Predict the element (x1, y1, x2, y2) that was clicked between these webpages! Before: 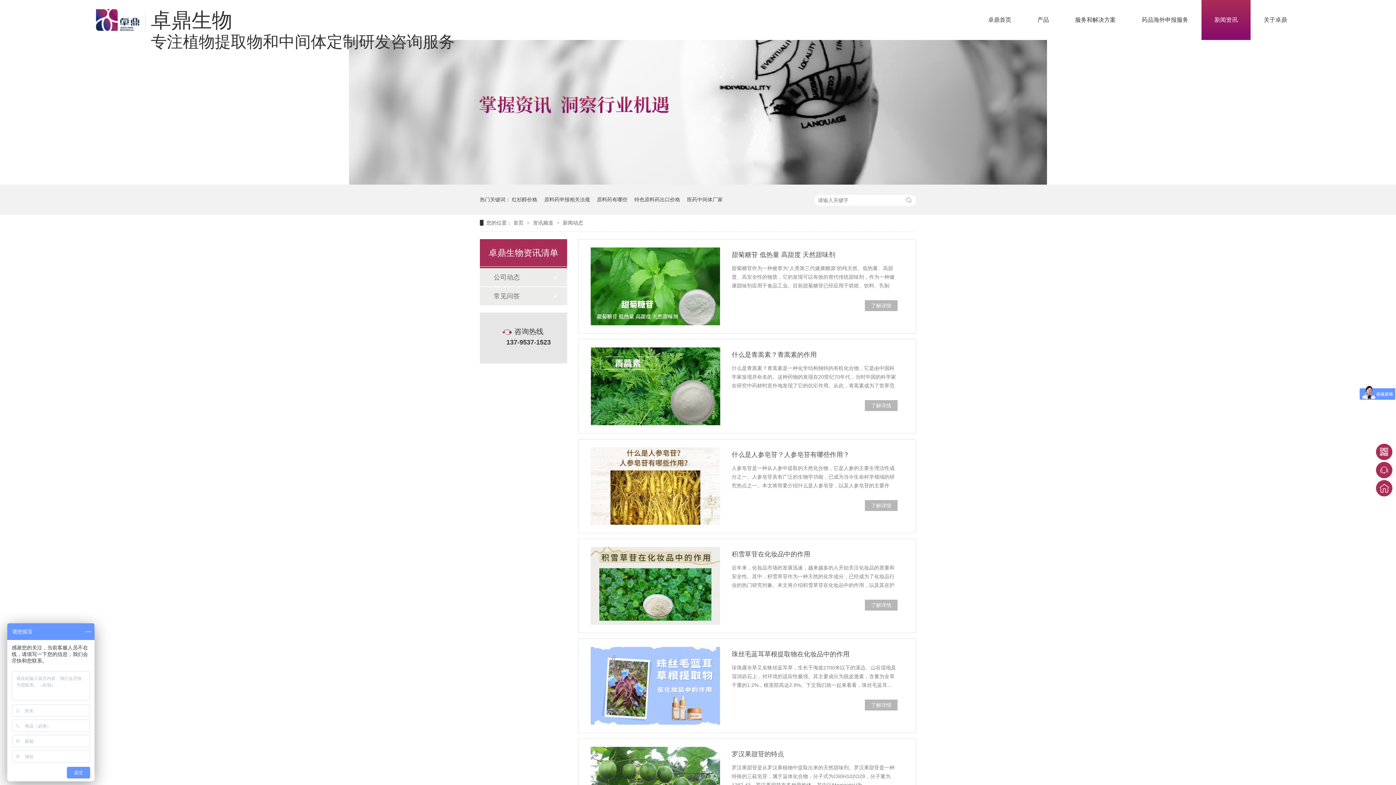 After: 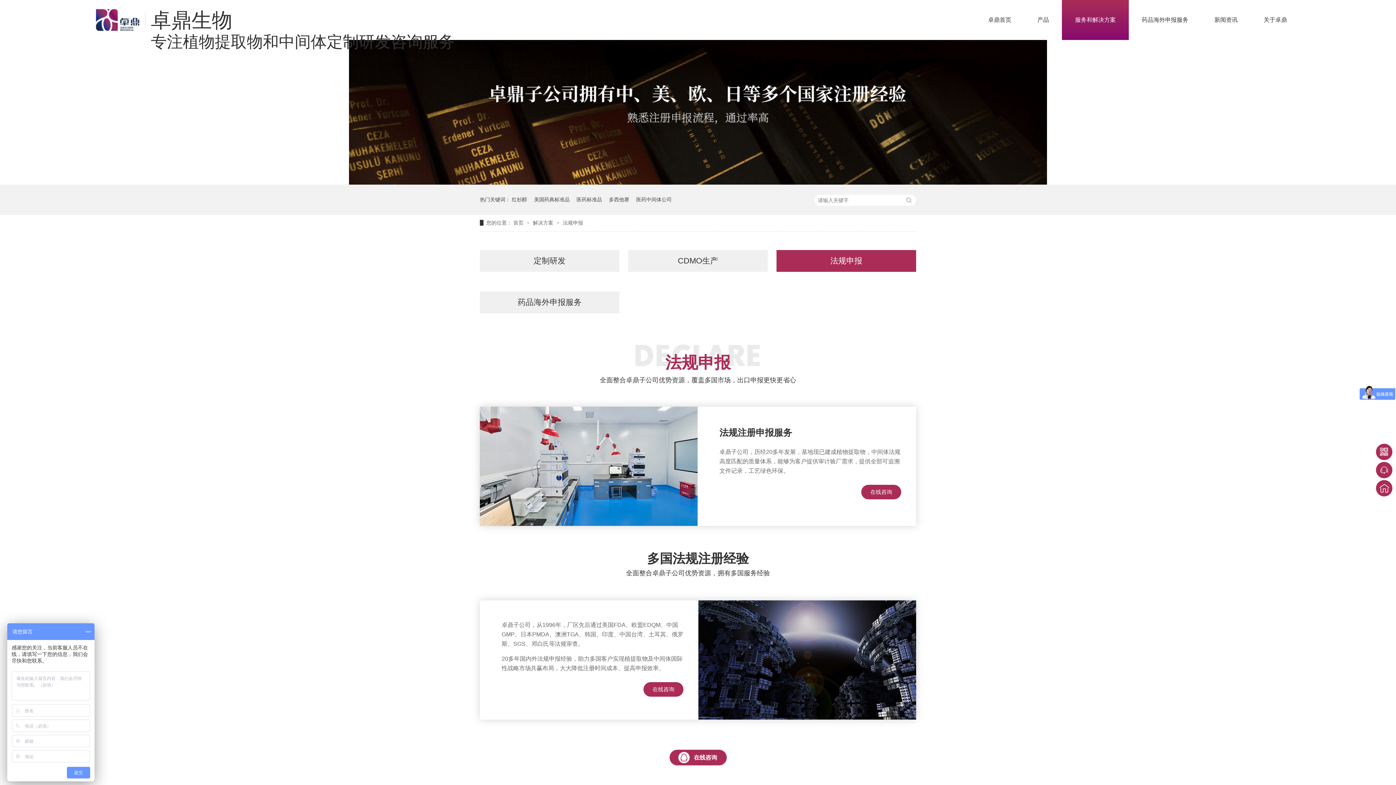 Action: label: 原料药有哪些 bbox: (597, 184, 627, 214)